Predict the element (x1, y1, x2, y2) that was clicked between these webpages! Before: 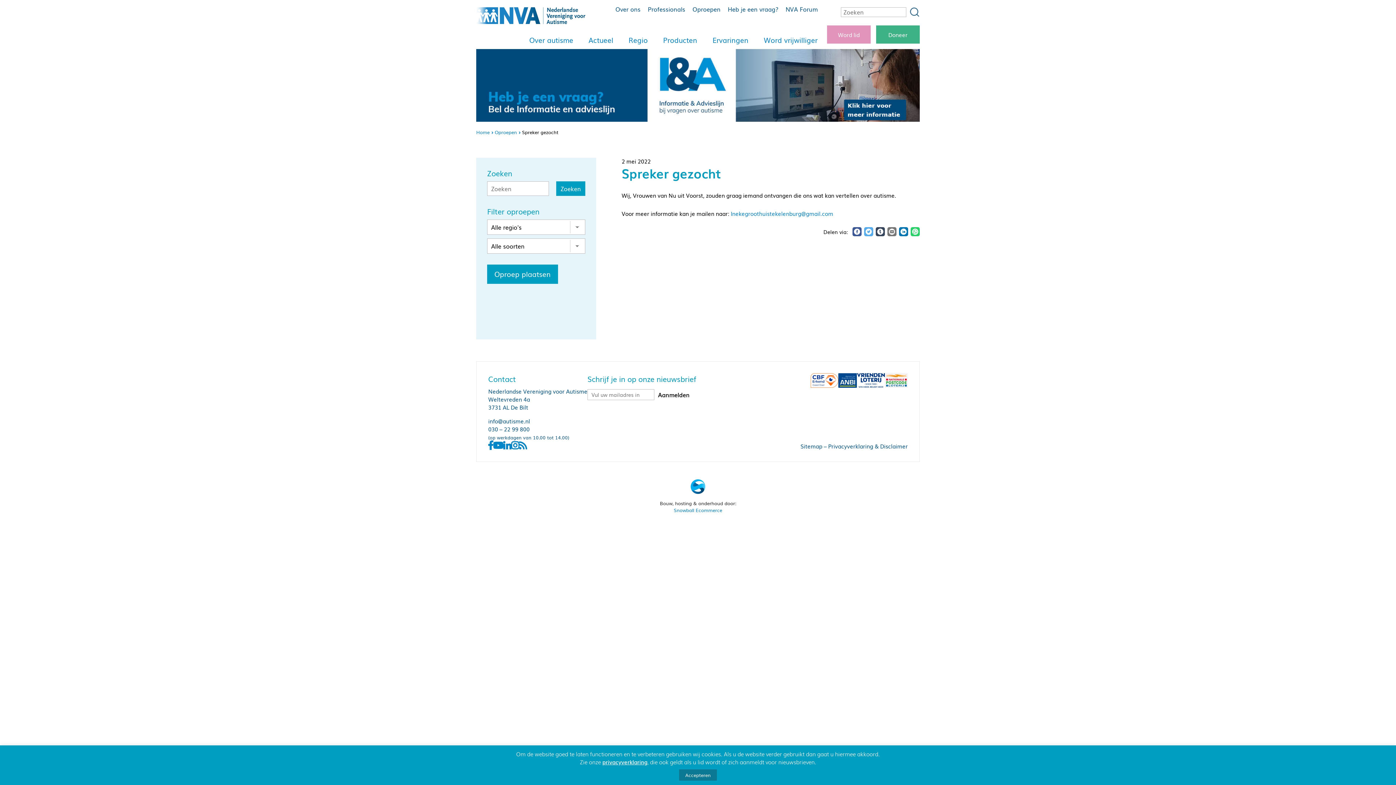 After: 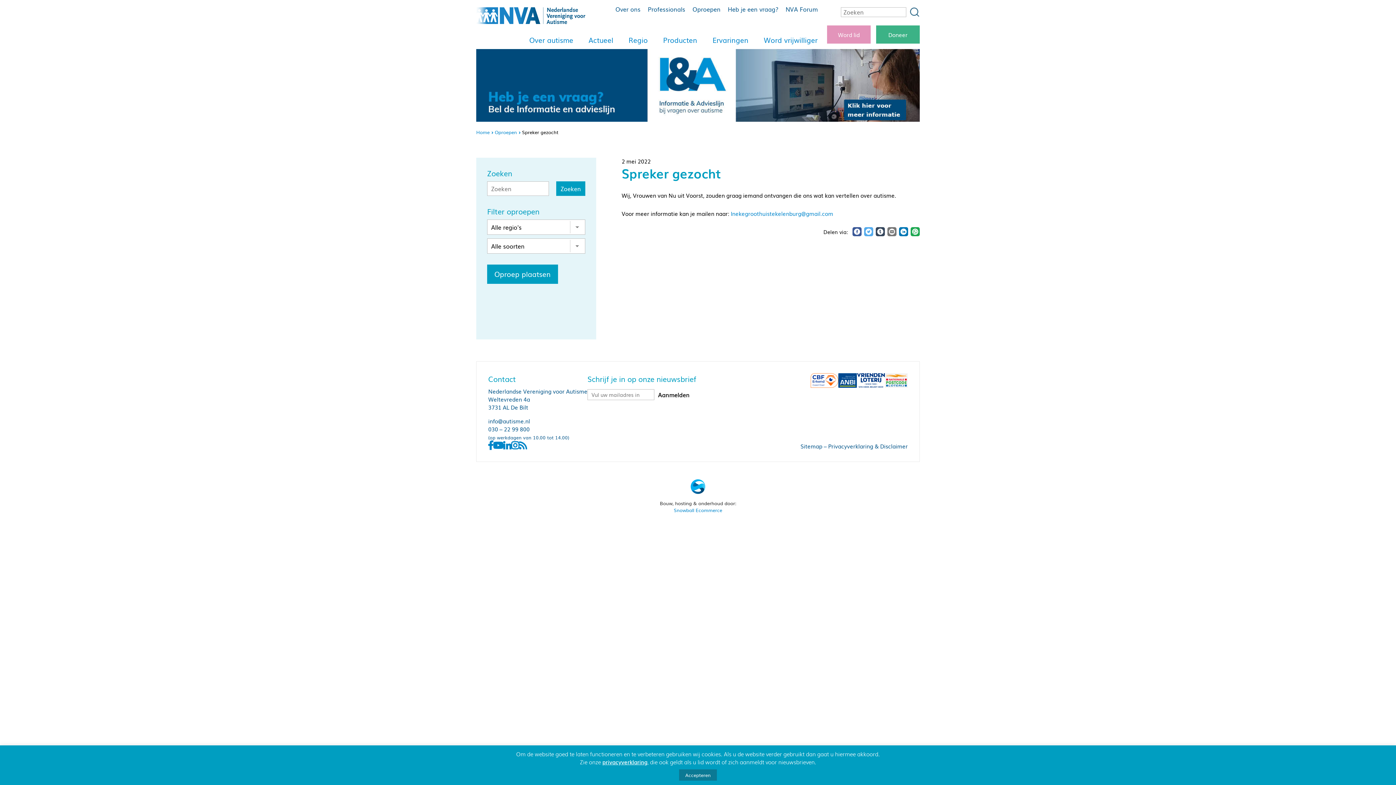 Action: bbox: (910, 227, 920, 236)